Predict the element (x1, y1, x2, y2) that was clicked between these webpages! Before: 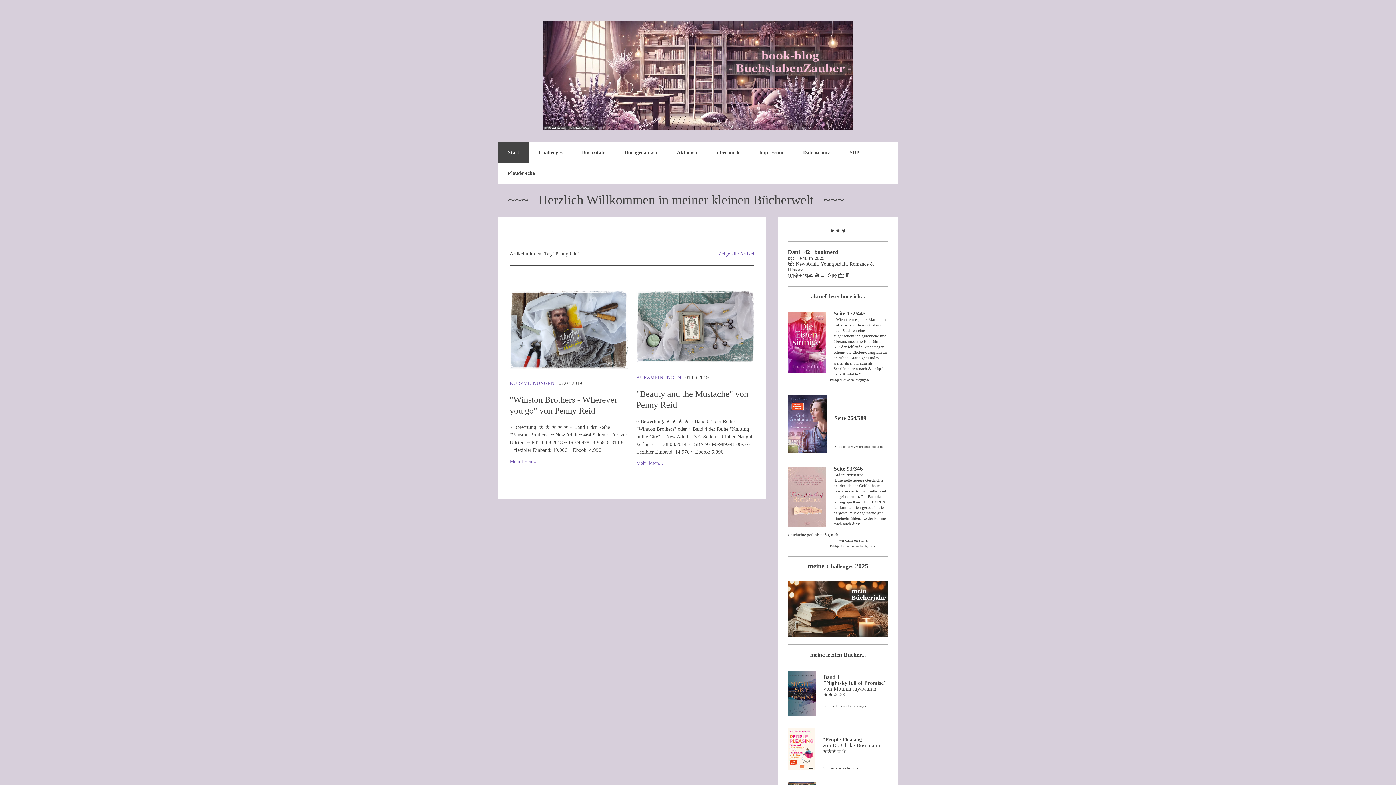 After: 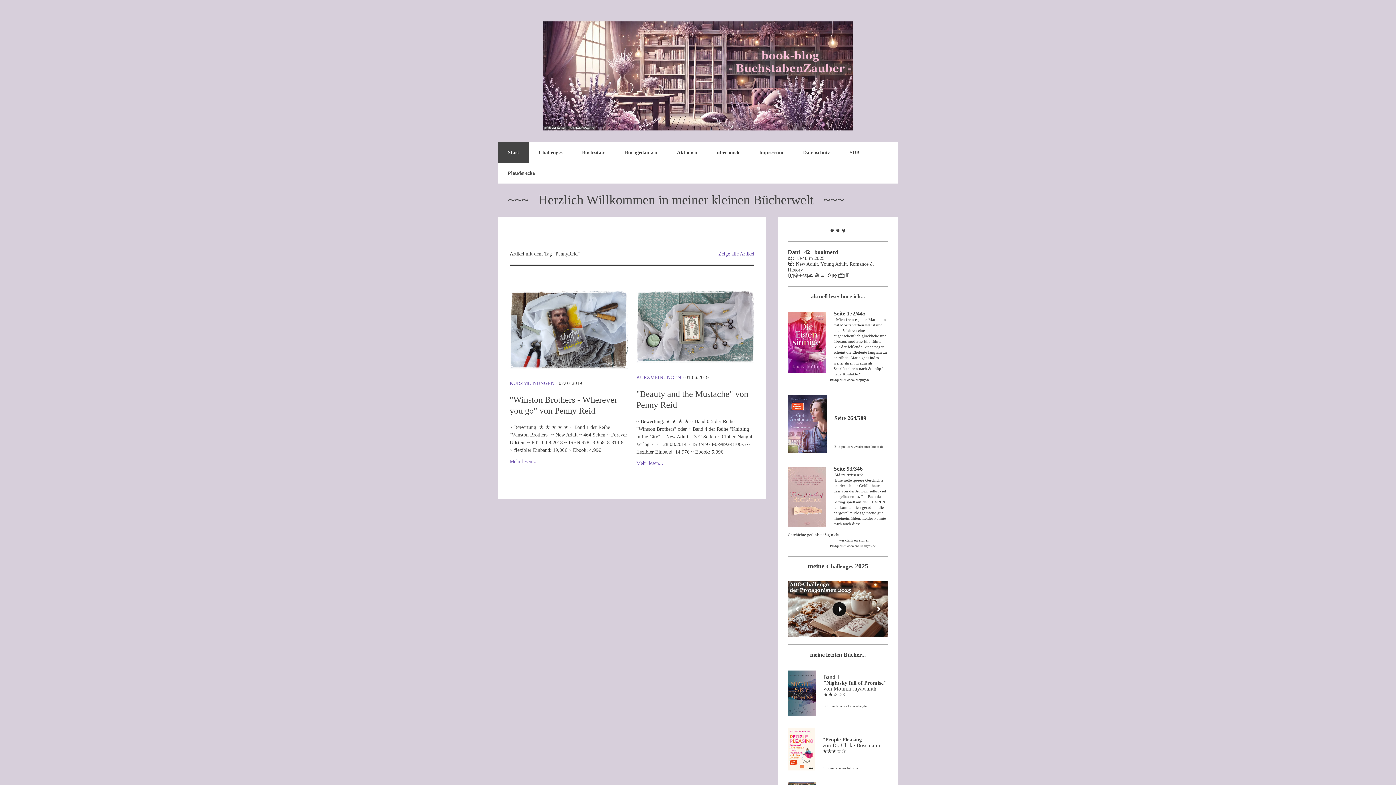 Action: bbox: (832, 602, 846, 616)